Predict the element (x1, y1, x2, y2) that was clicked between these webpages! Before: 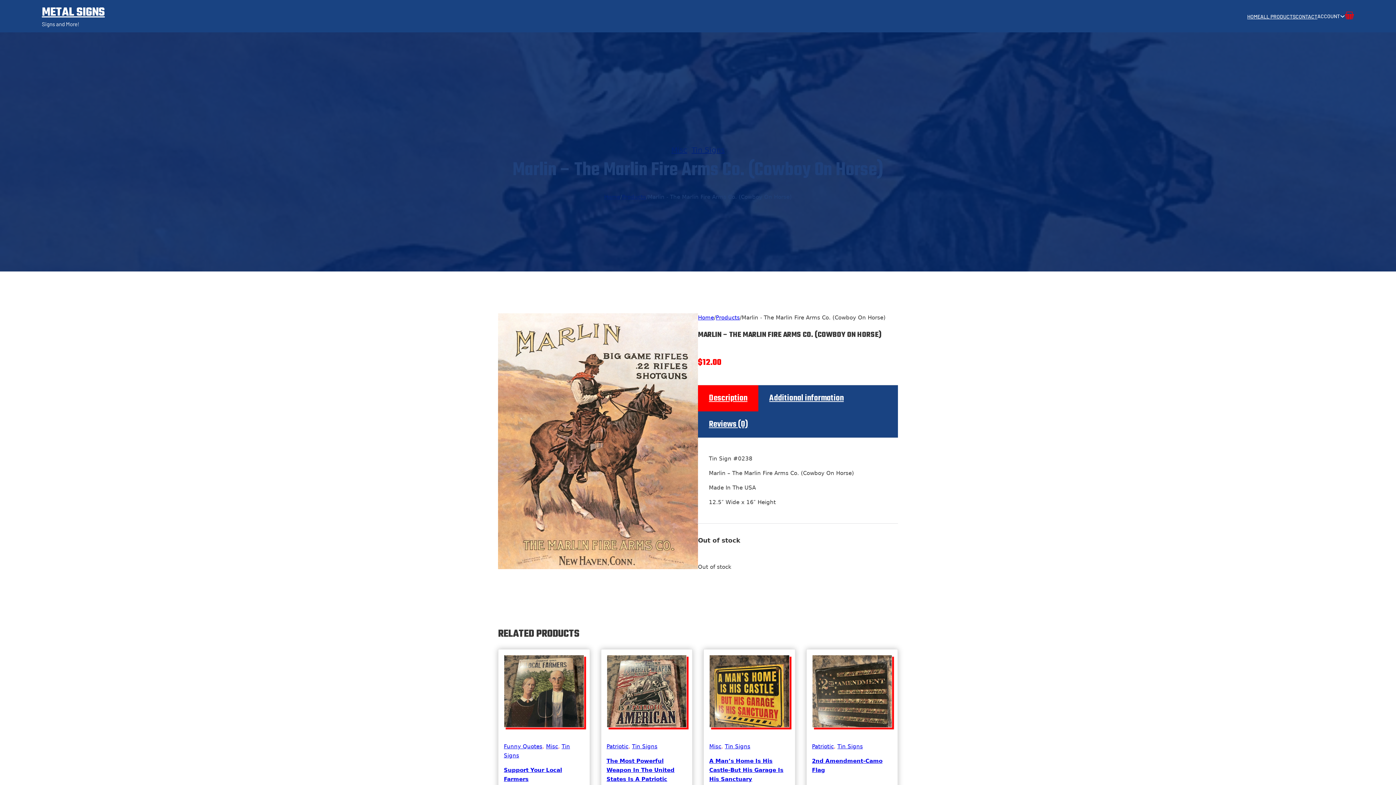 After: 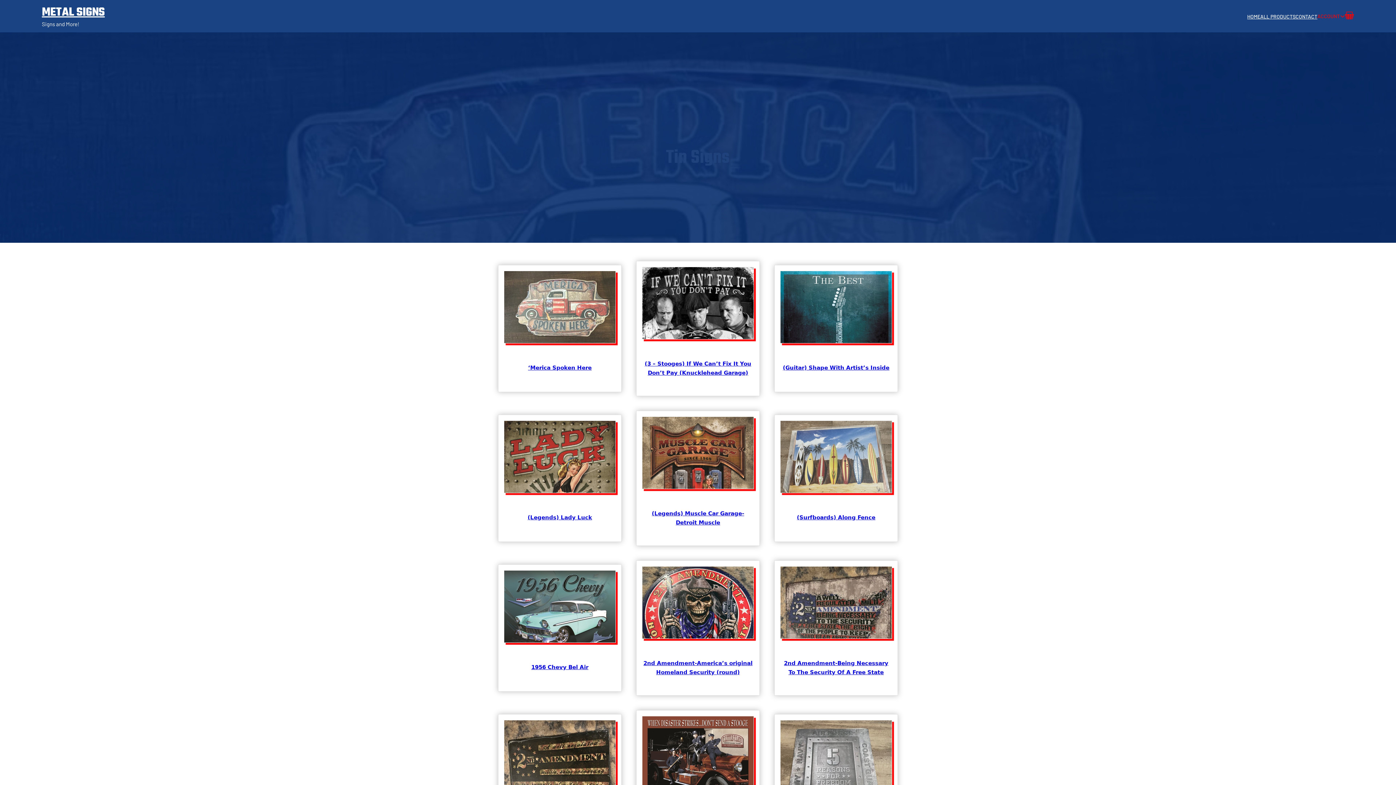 Action: bbox: (632, 743, 657, 750) label: Tin Signs